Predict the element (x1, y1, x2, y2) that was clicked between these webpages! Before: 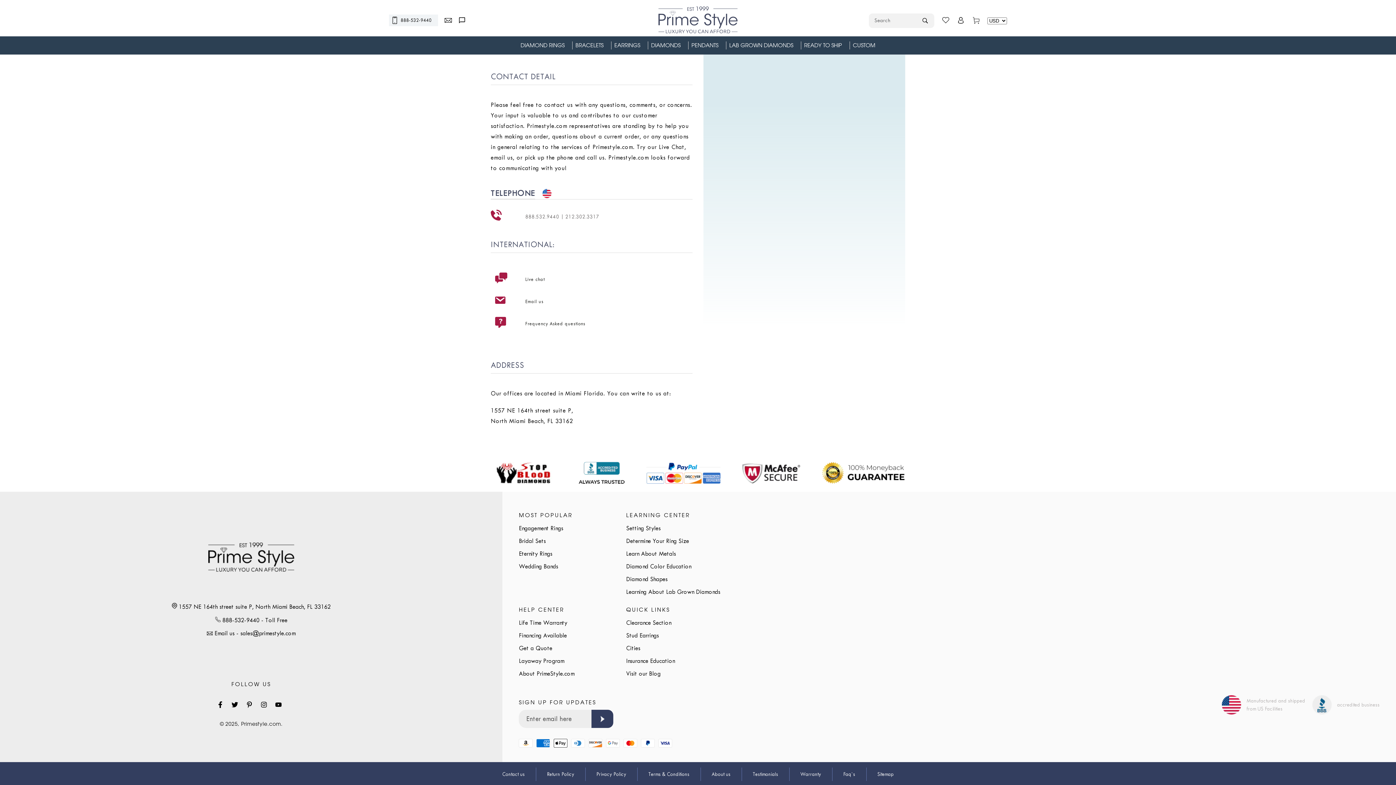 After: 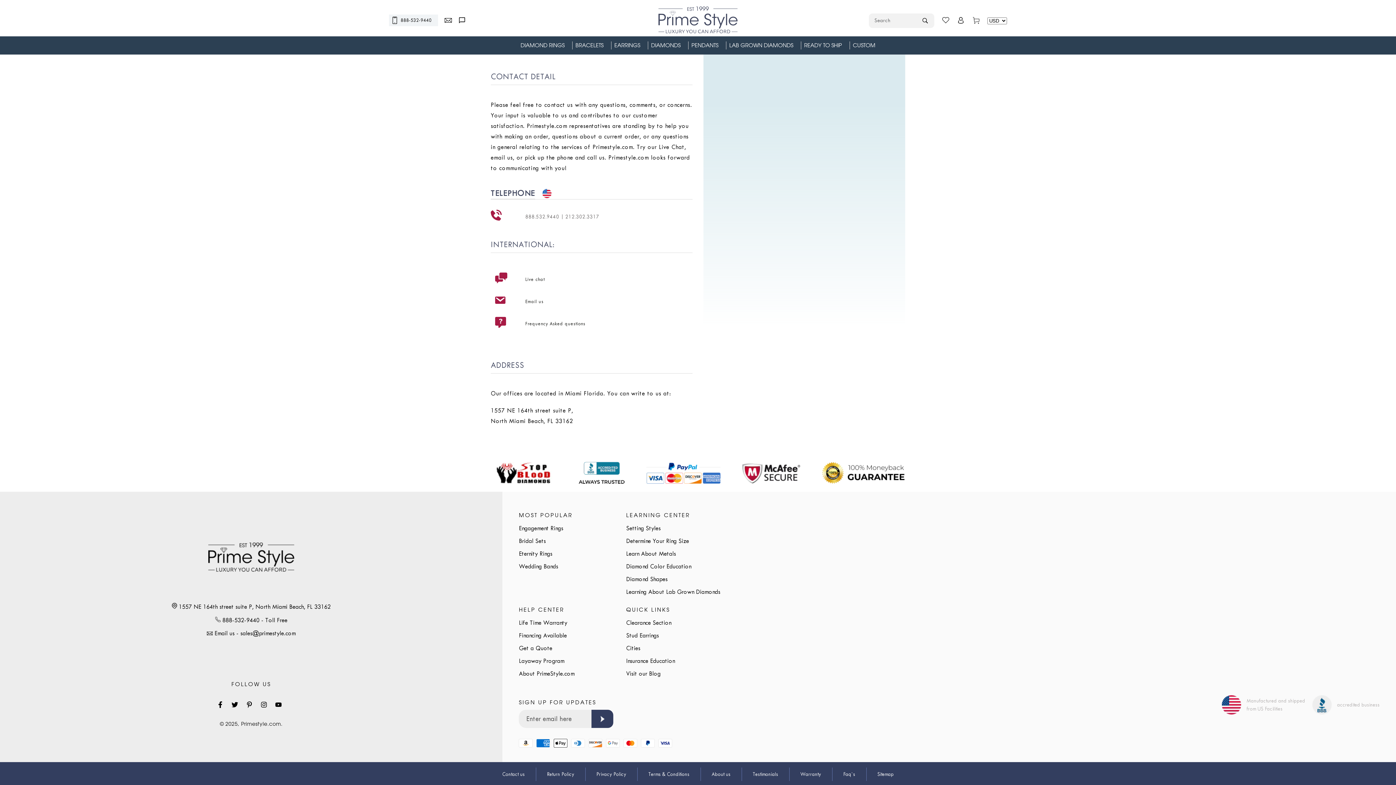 Action: bbox: (458, 16, 465, 23)